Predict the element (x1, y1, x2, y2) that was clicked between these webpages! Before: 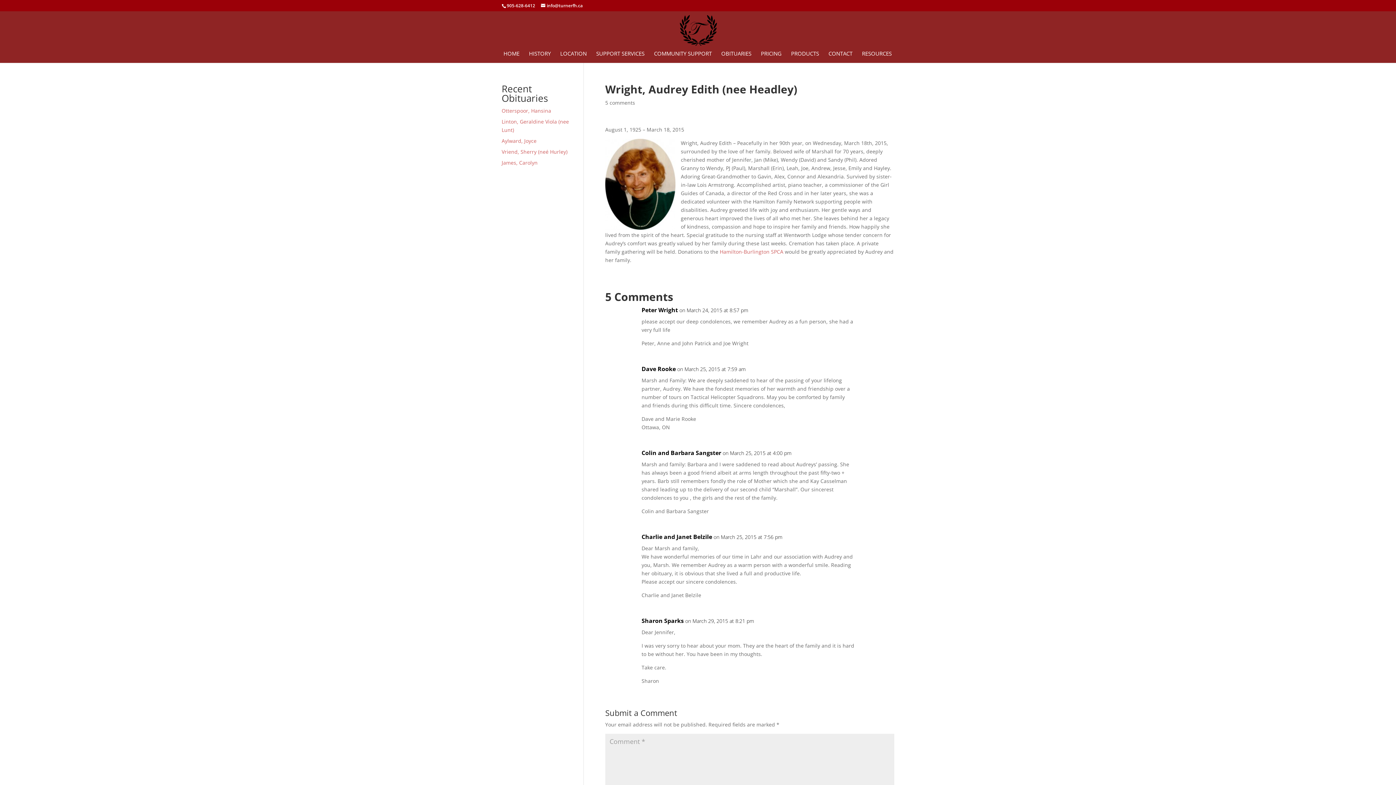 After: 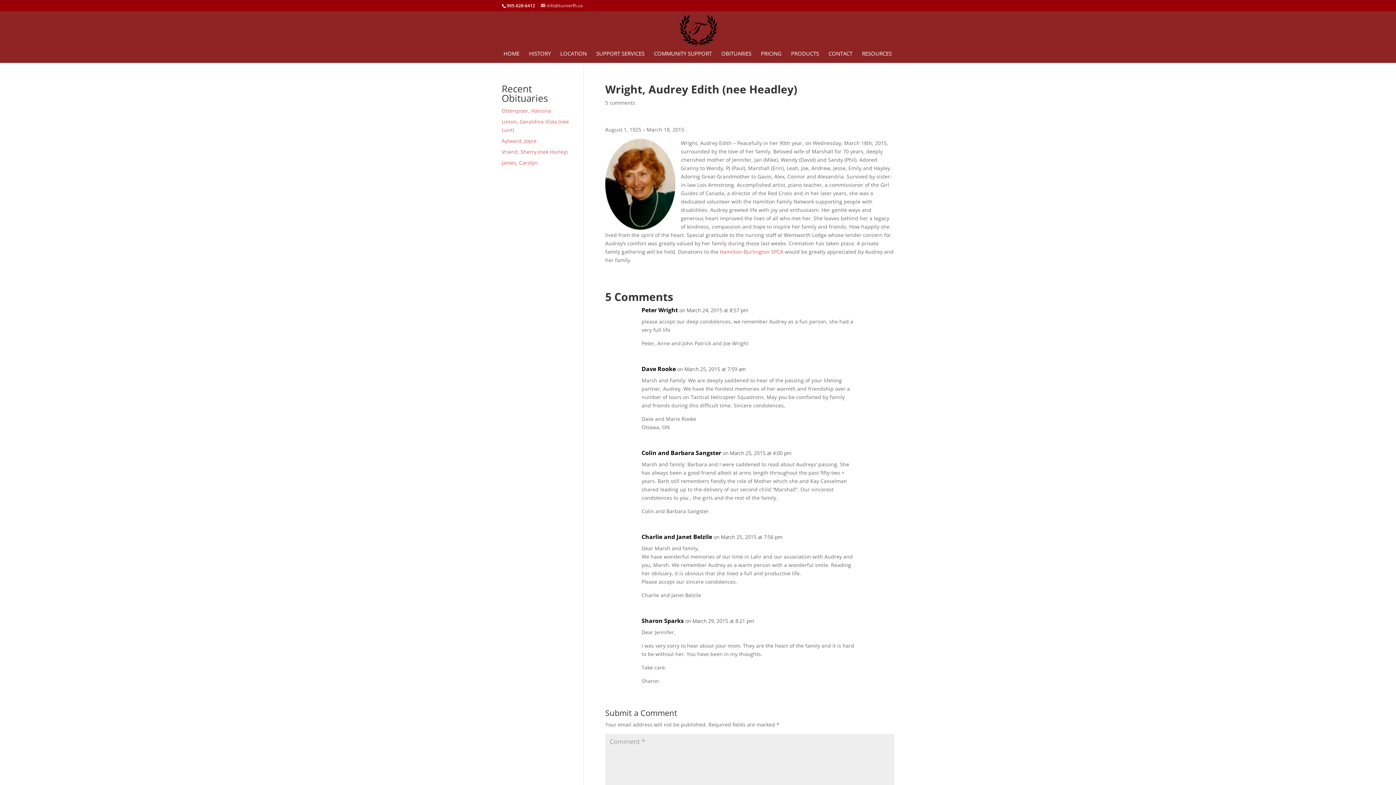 Action: label: info@turnerfh.ca bbox: (541, 2, 582, 8)